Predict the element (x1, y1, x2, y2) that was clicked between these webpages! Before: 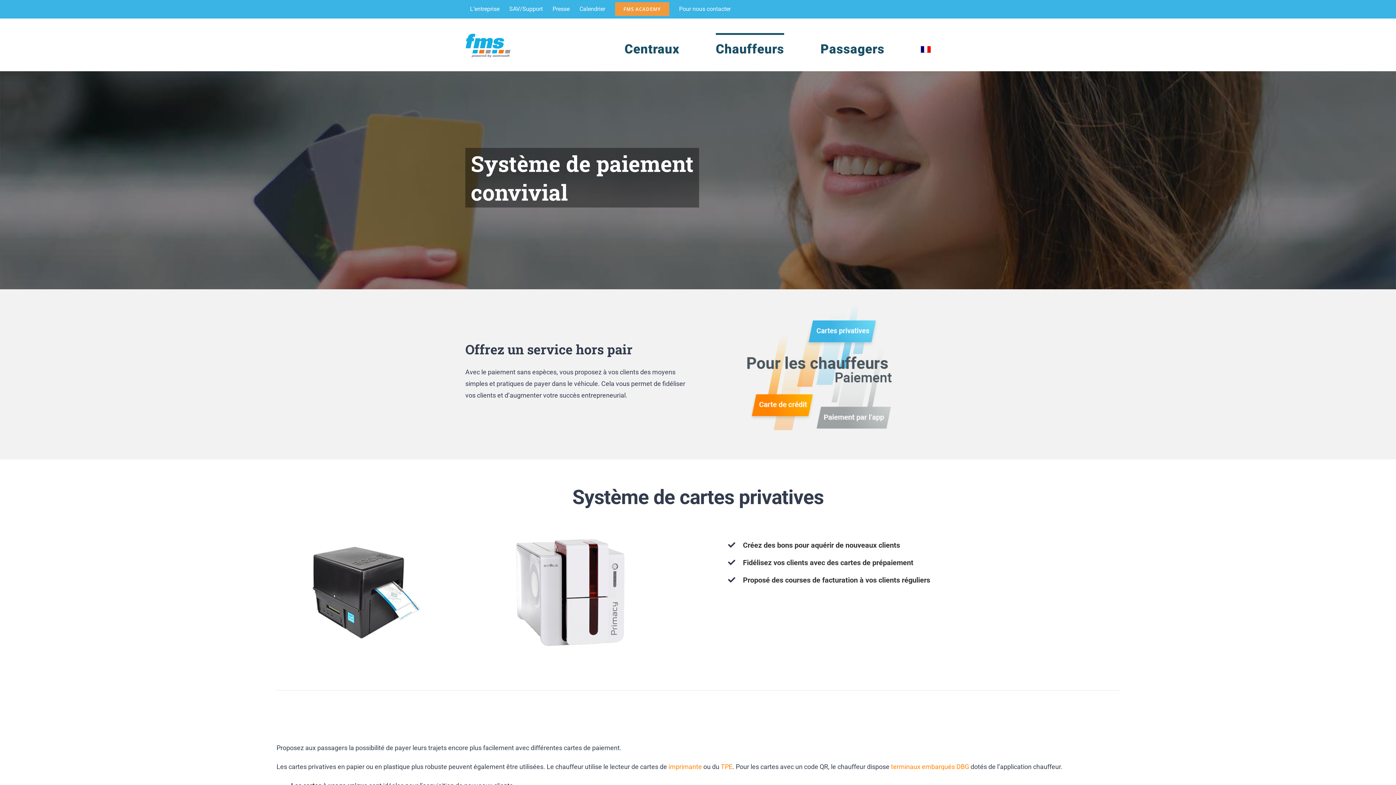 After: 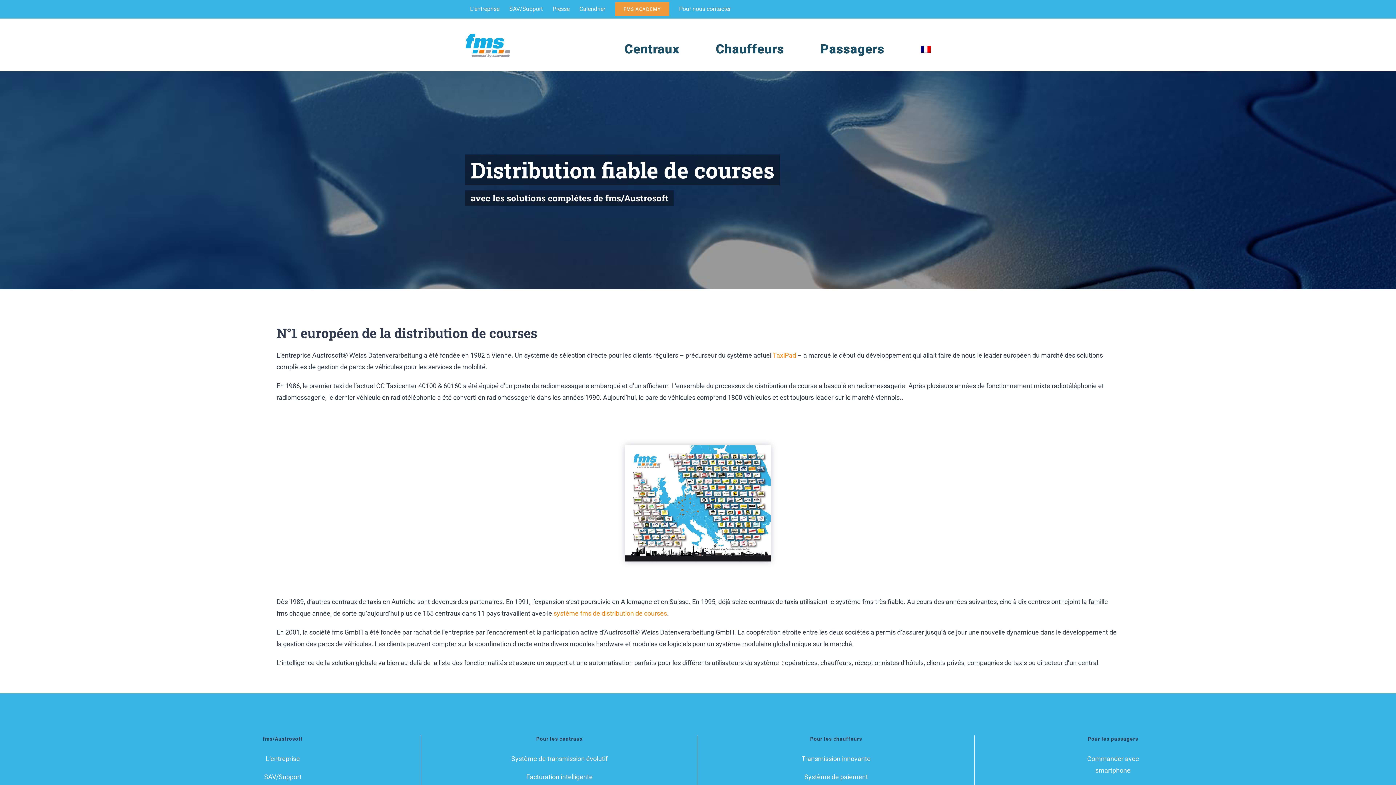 Action: label: L’entreprise bbox: (465, 0, 504, 18)